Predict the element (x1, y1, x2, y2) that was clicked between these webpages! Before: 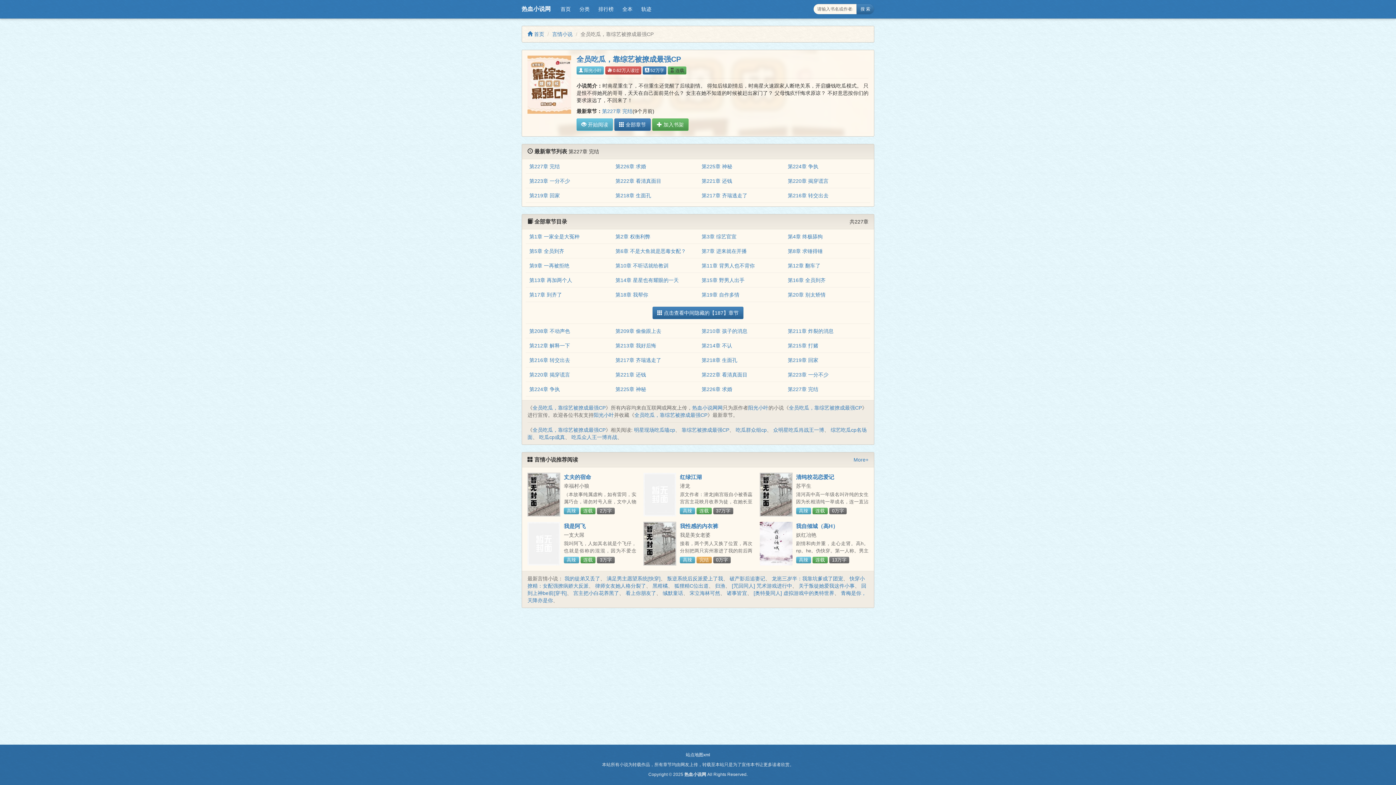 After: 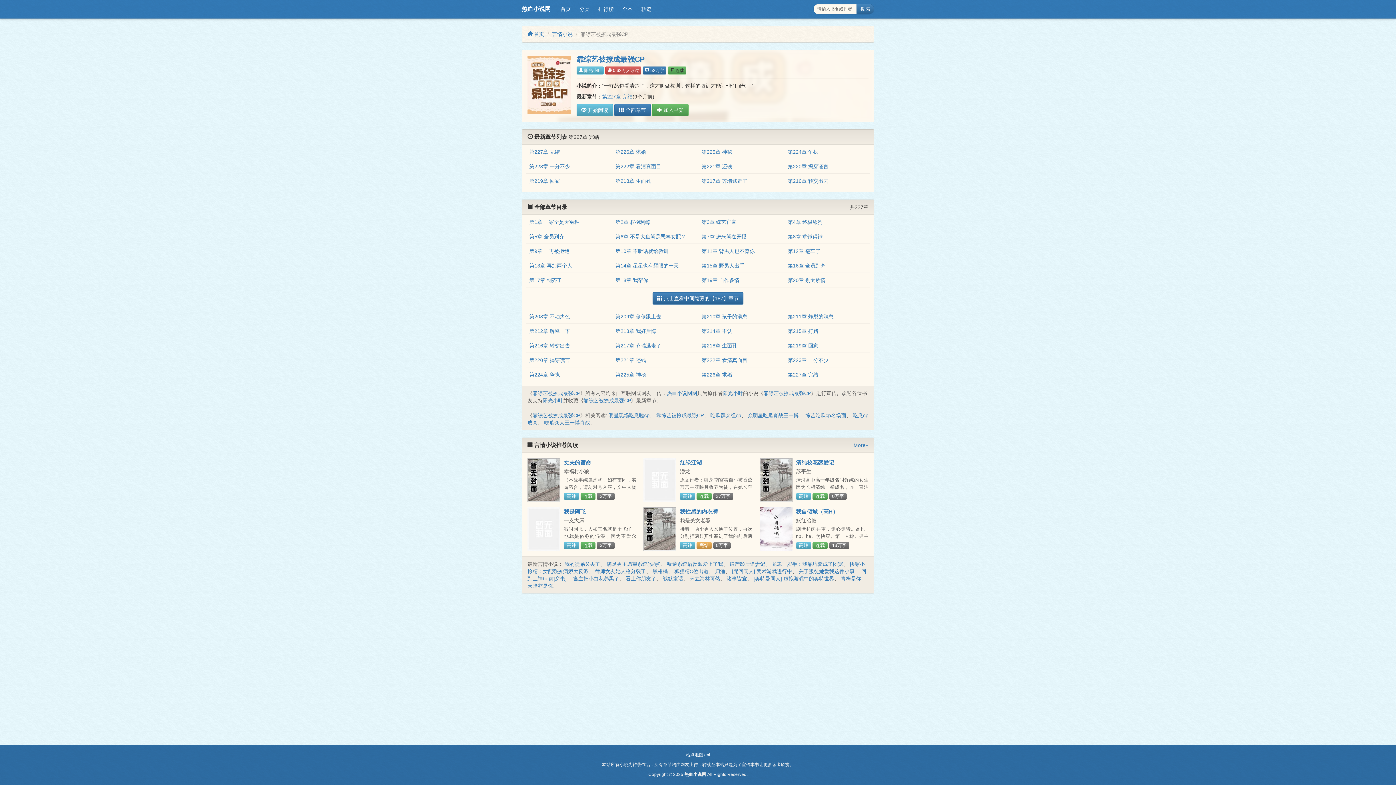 Action: label: 靠综艺被撩成最强CP bbox: (681, 427, 729, 433)